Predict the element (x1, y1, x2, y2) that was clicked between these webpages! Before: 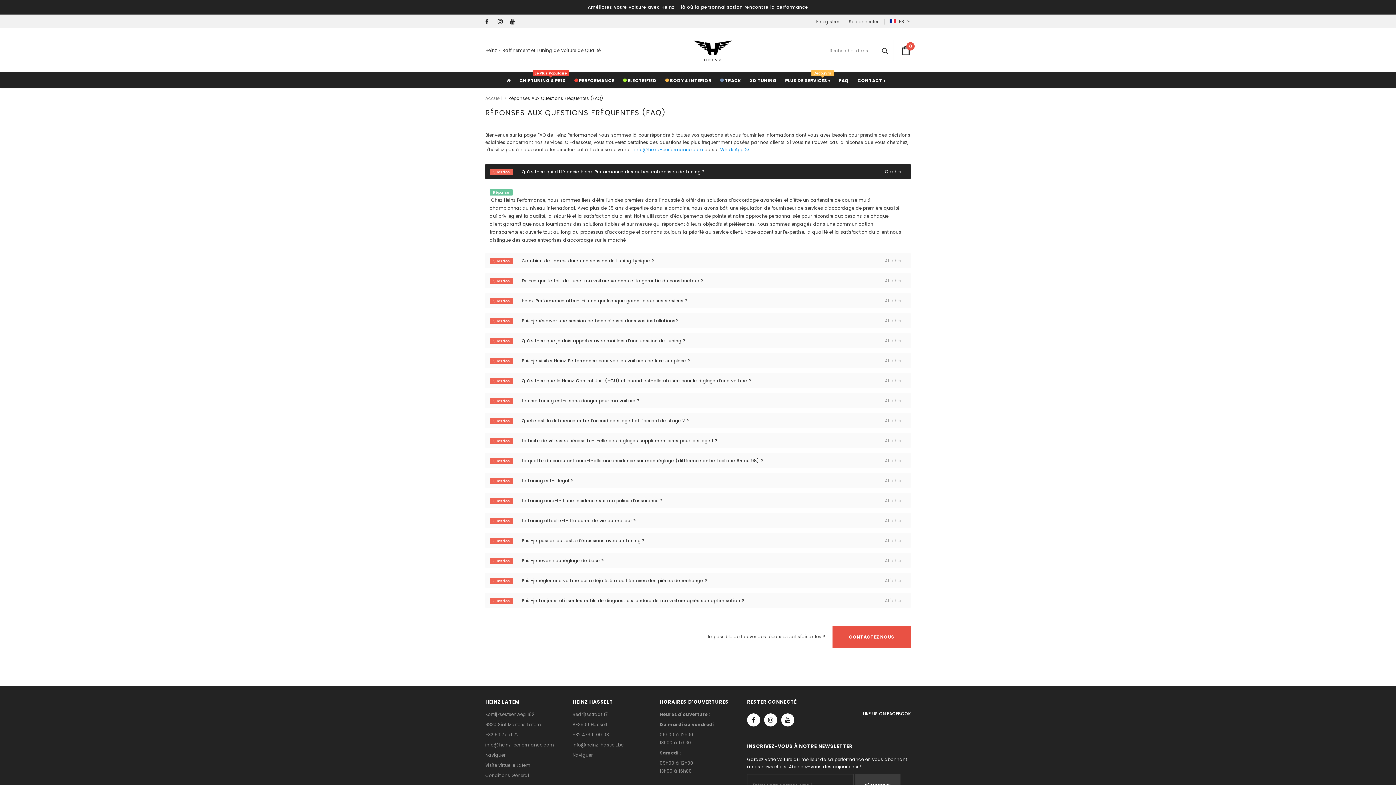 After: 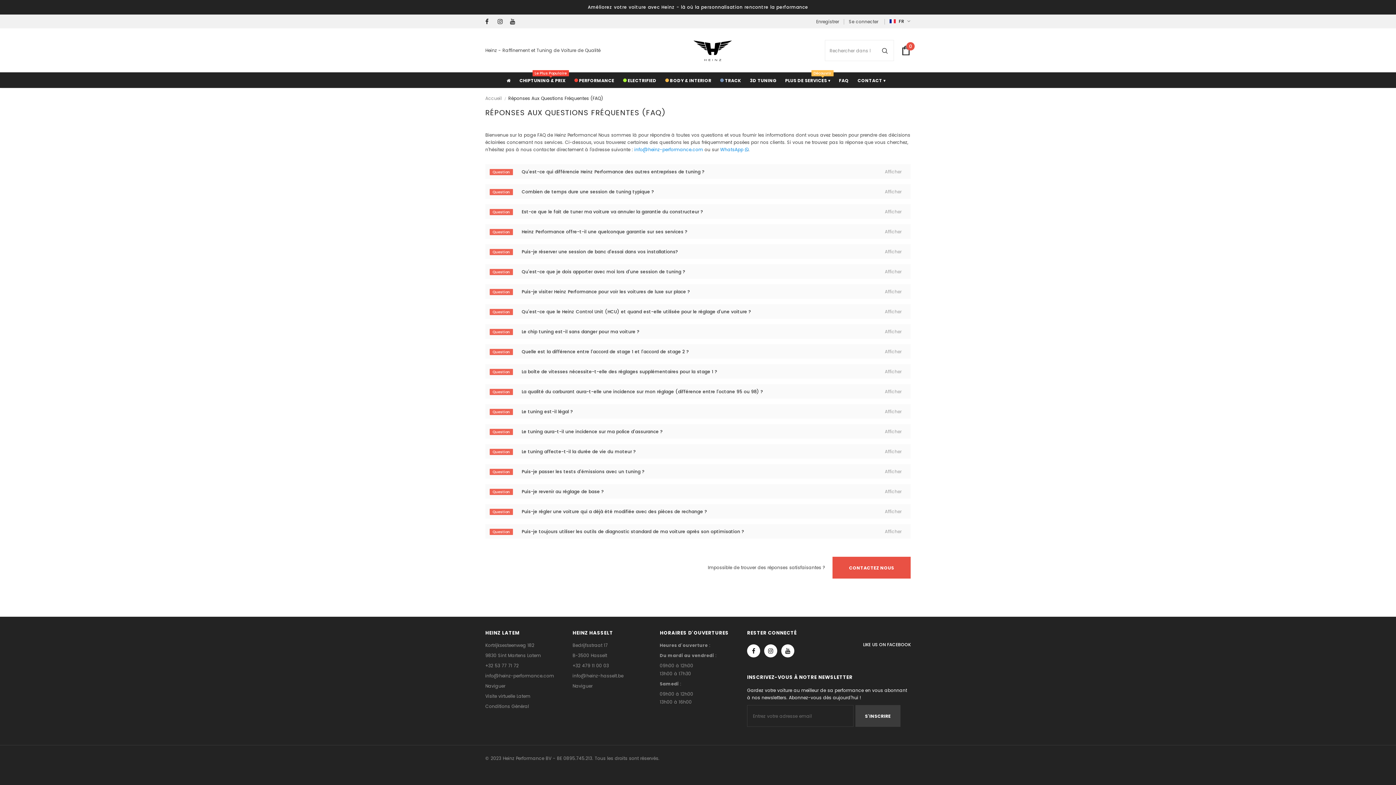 Action: label:  Qu'est-ce qui différencie Heinz Performance des autres entreprises de tuning ? bbox: (485, 164, 910, 178)